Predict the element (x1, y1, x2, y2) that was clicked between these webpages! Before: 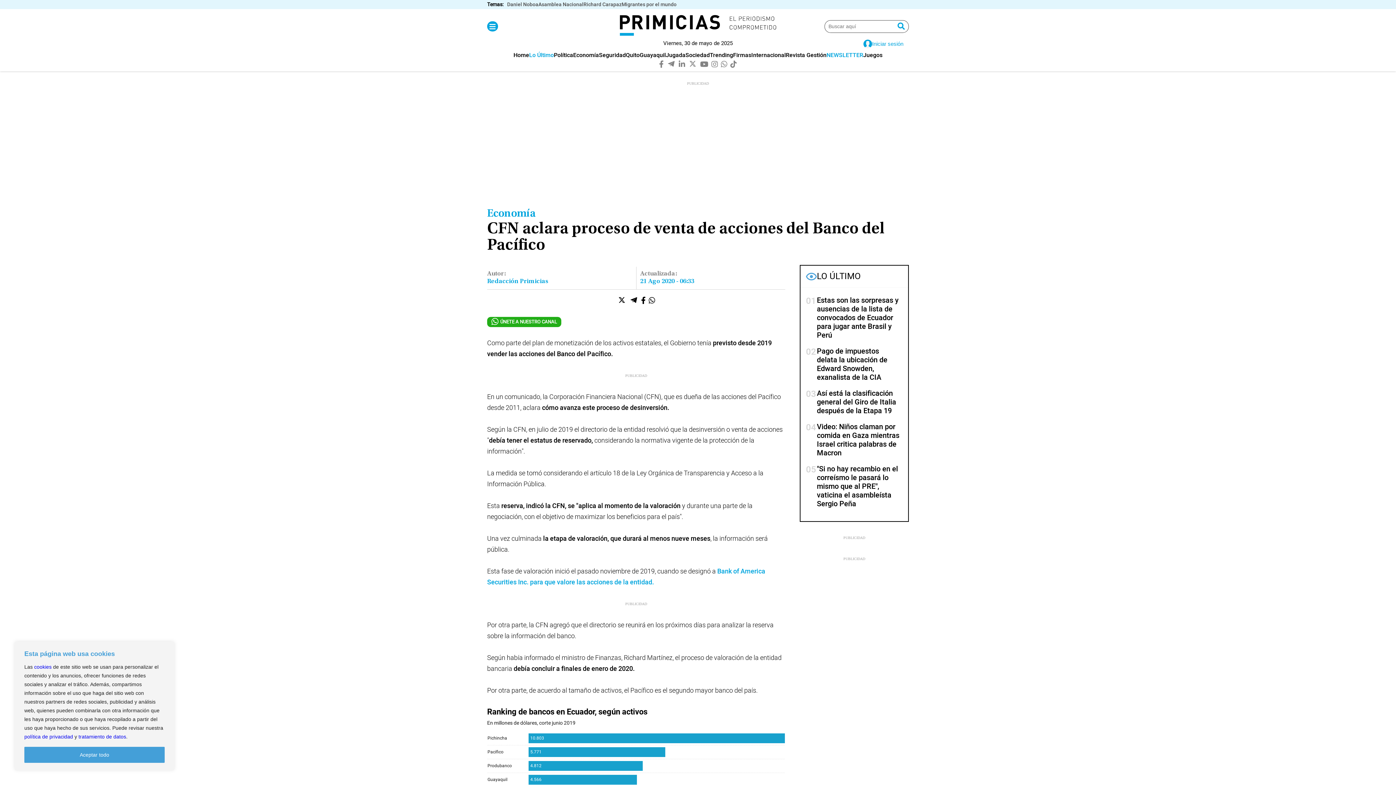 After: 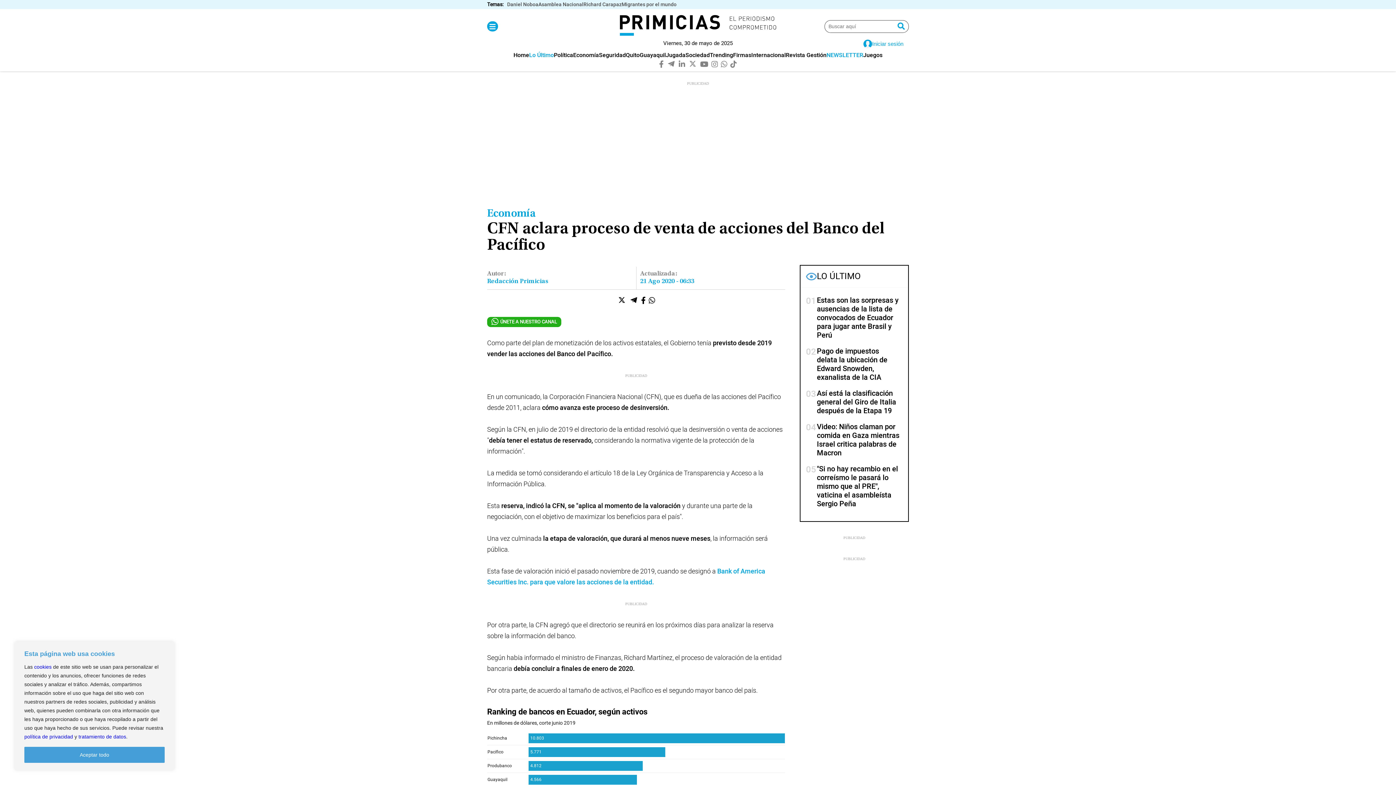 Action: label: tratamiento de datos bbox: (78, 734, 126, 740)